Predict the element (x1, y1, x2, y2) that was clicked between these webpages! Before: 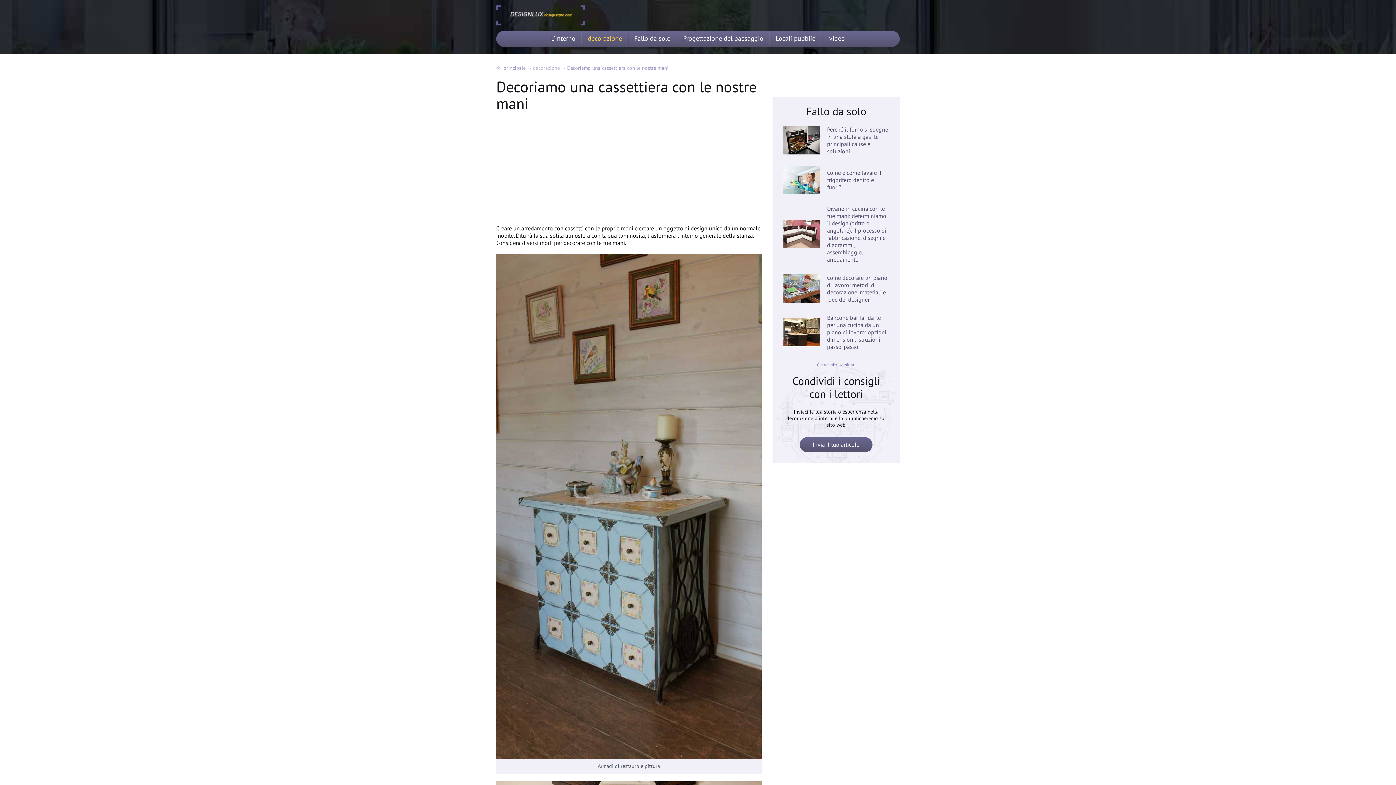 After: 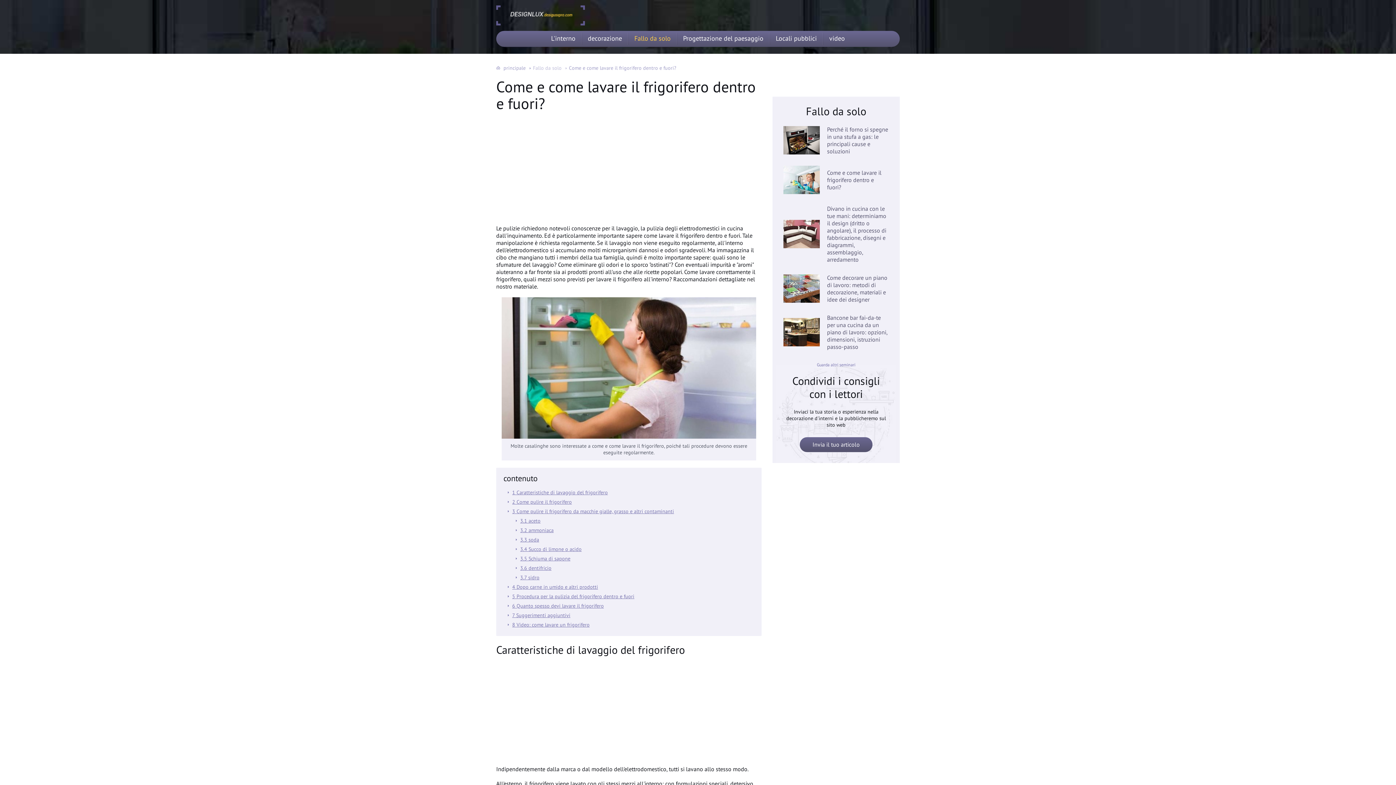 Action: bbox: (783, 165, 820, 194)